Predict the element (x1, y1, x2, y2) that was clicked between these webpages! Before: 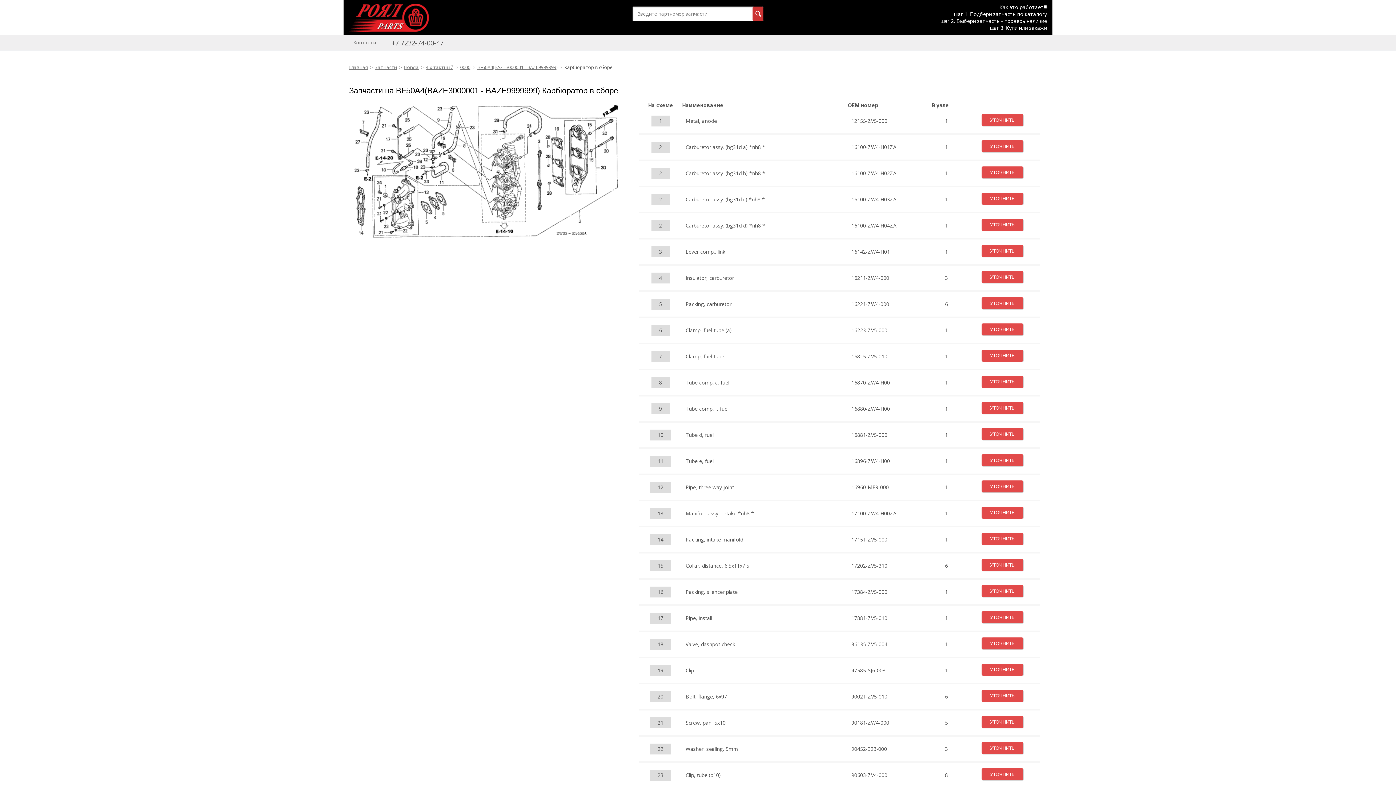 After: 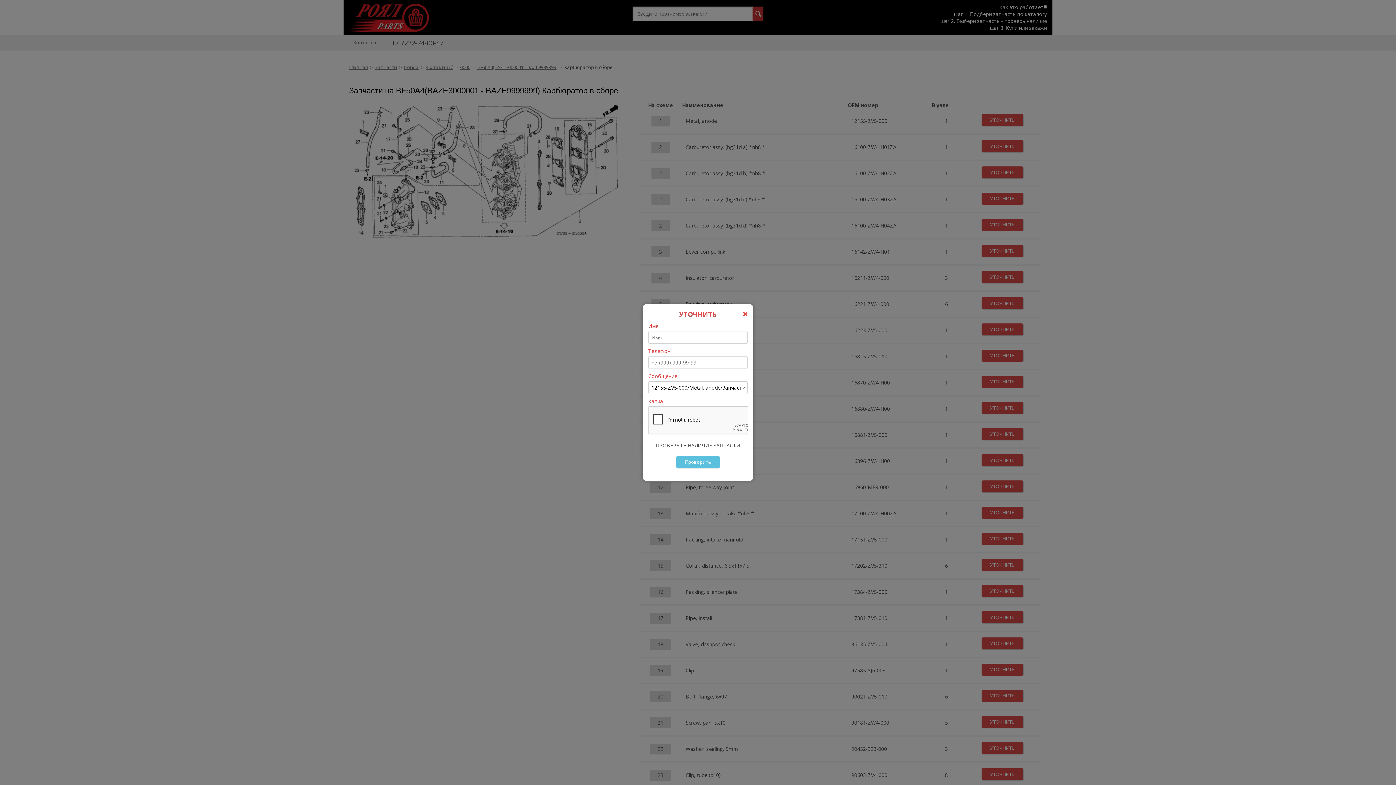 Action: bbox: (981, 114, 1023, 126) label: УТОЧНИТЬ